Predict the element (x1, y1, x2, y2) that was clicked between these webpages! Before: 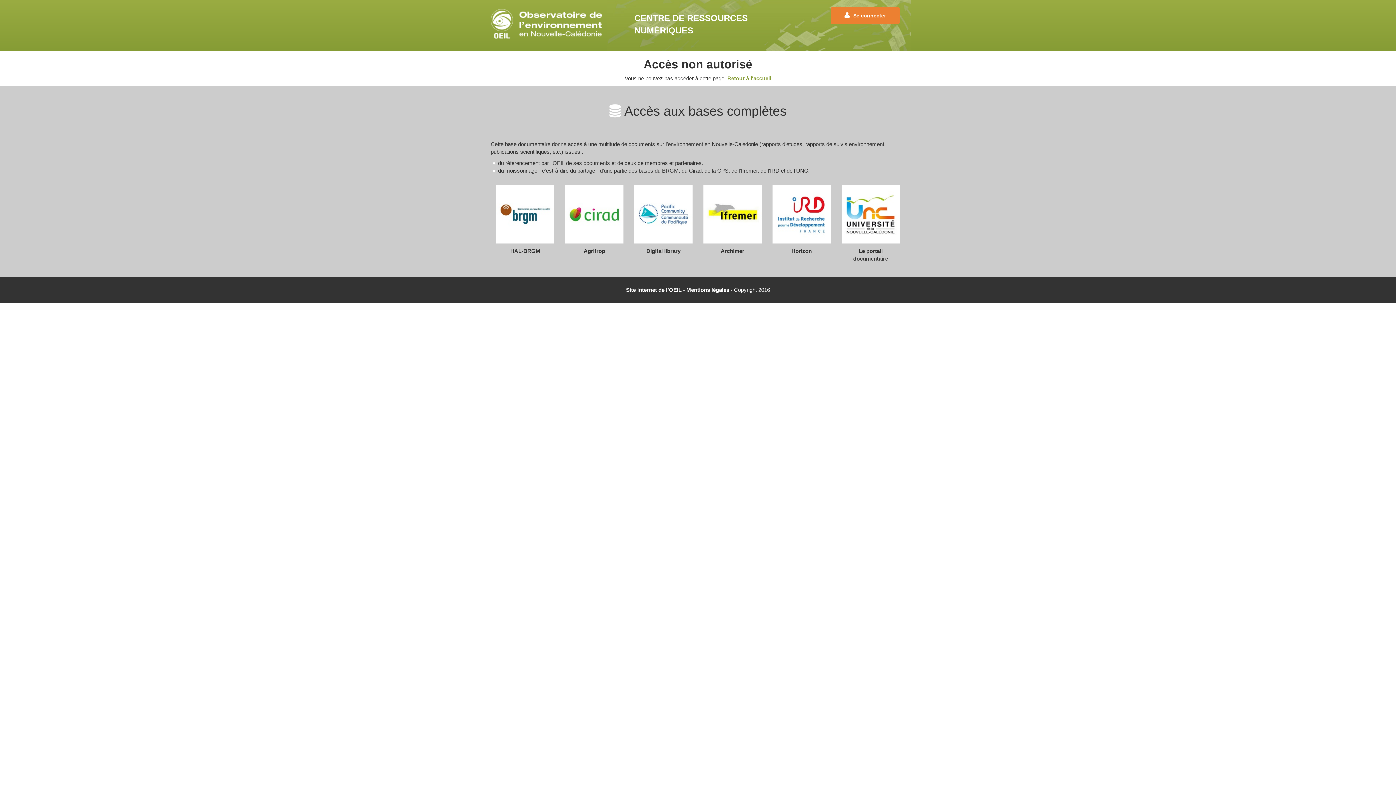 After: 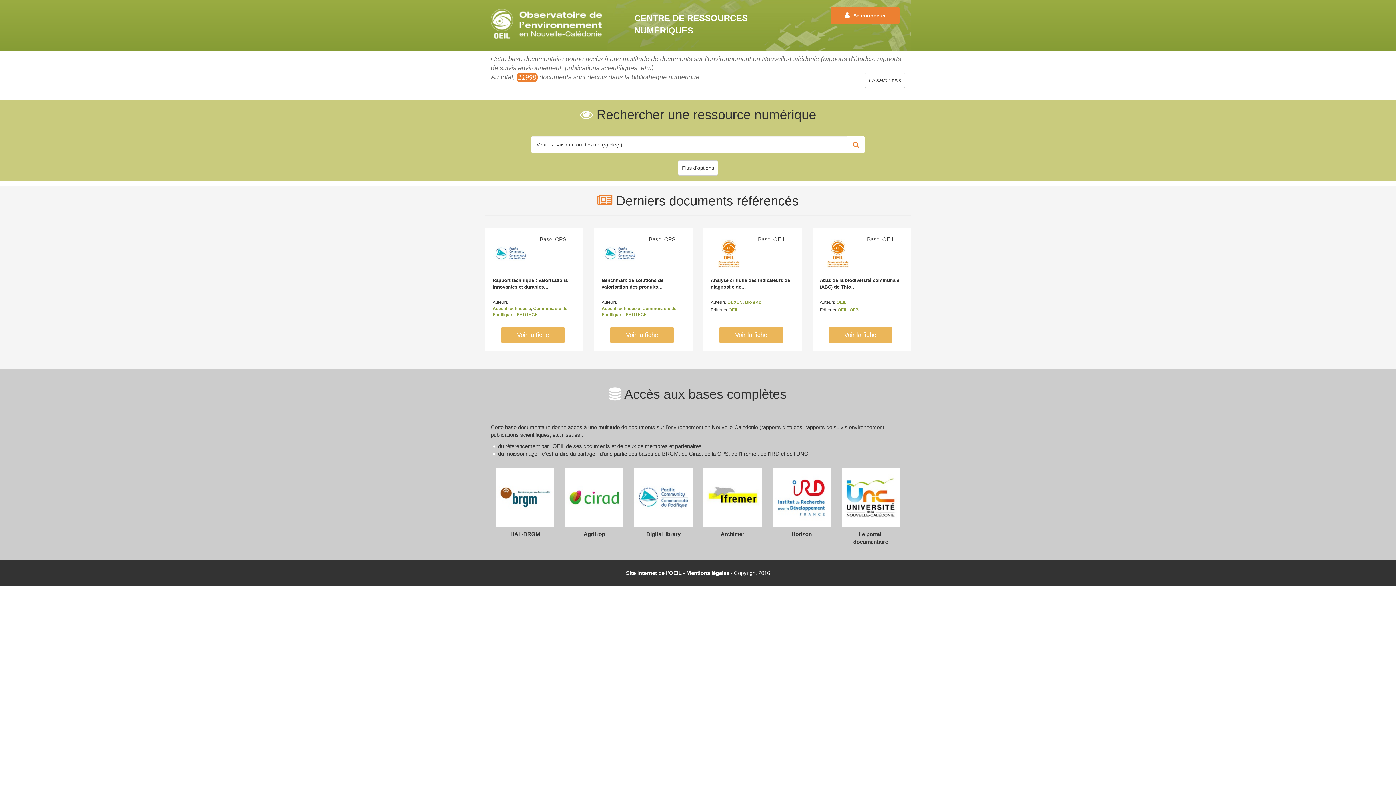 Action: bbox: (490, 20, 606, 26)